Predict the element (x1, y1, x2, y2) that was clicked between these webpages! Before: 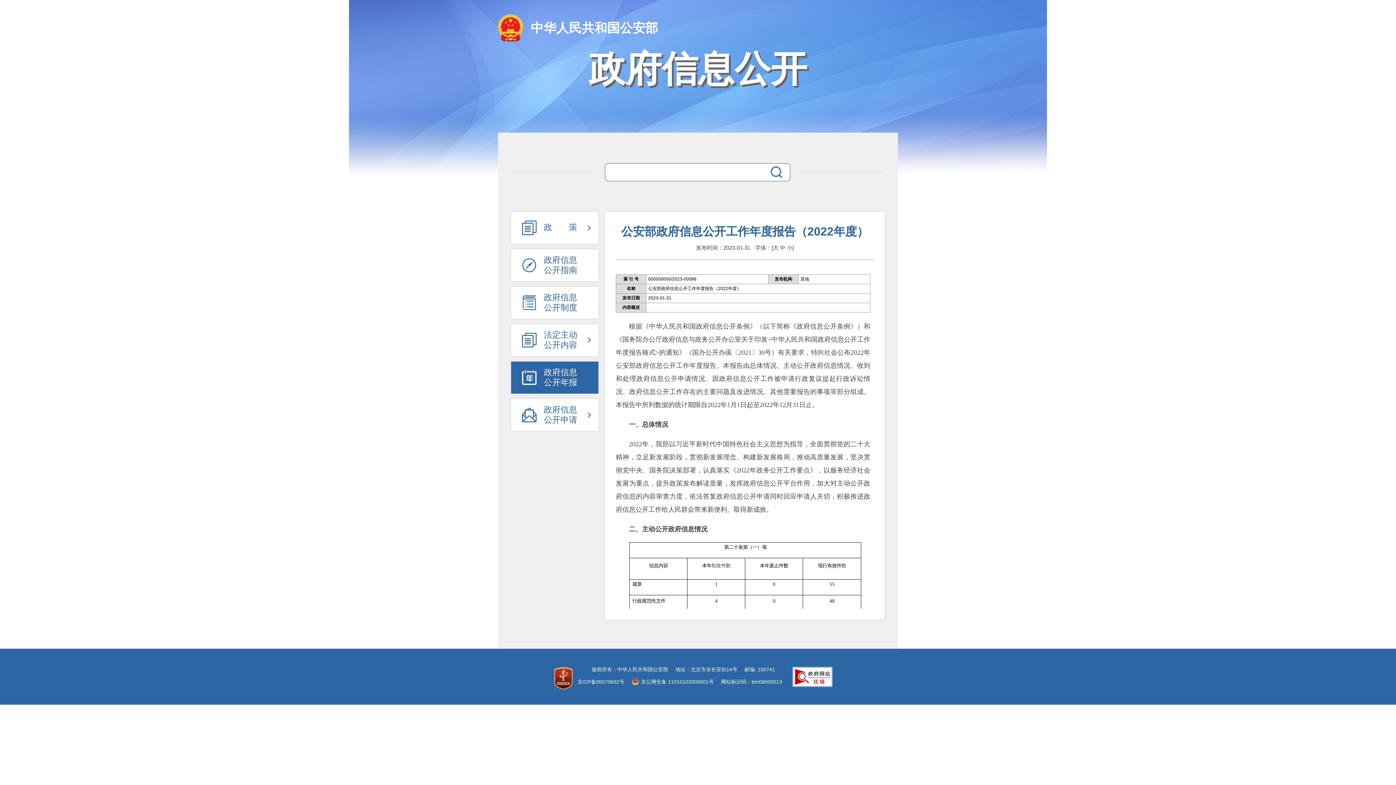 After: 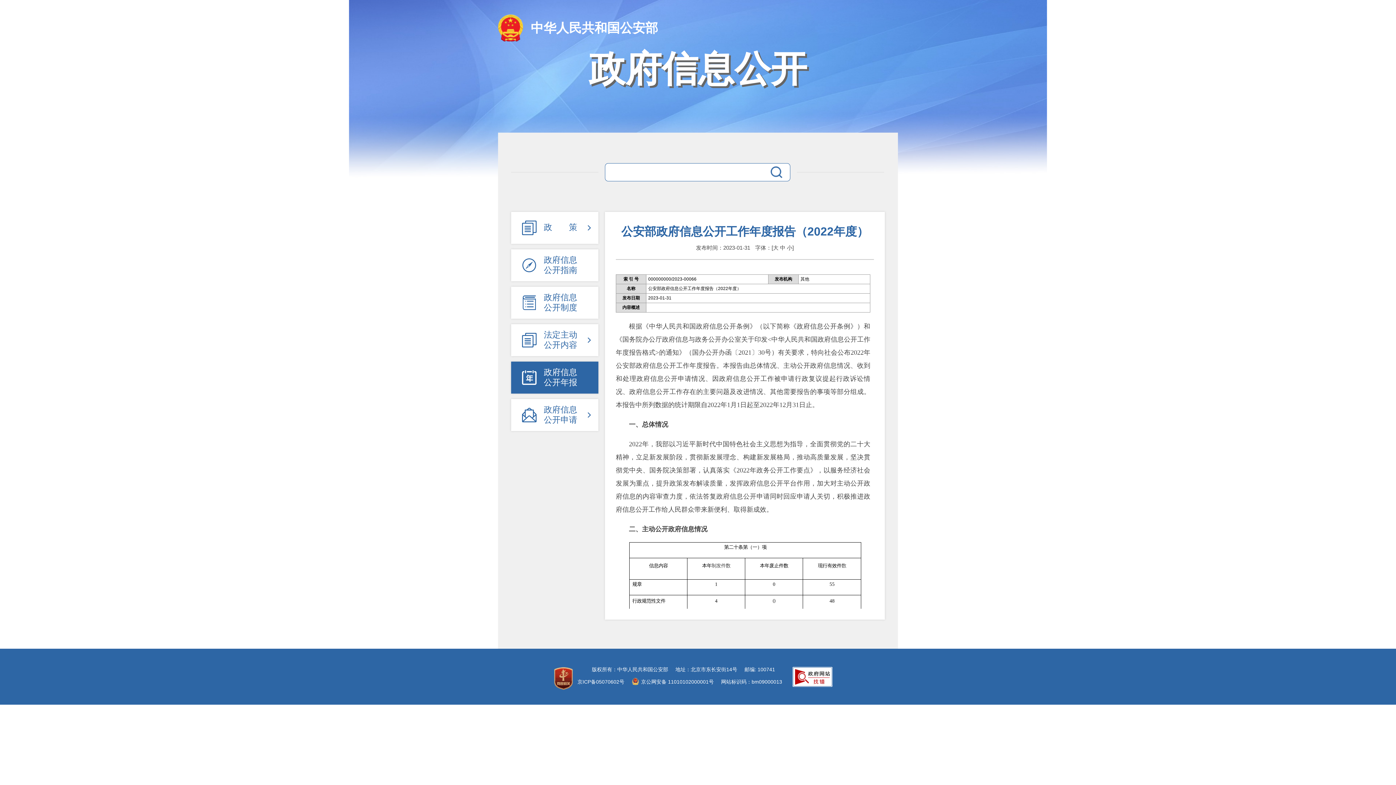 Action: bbox: (554, 670, 573, 676)